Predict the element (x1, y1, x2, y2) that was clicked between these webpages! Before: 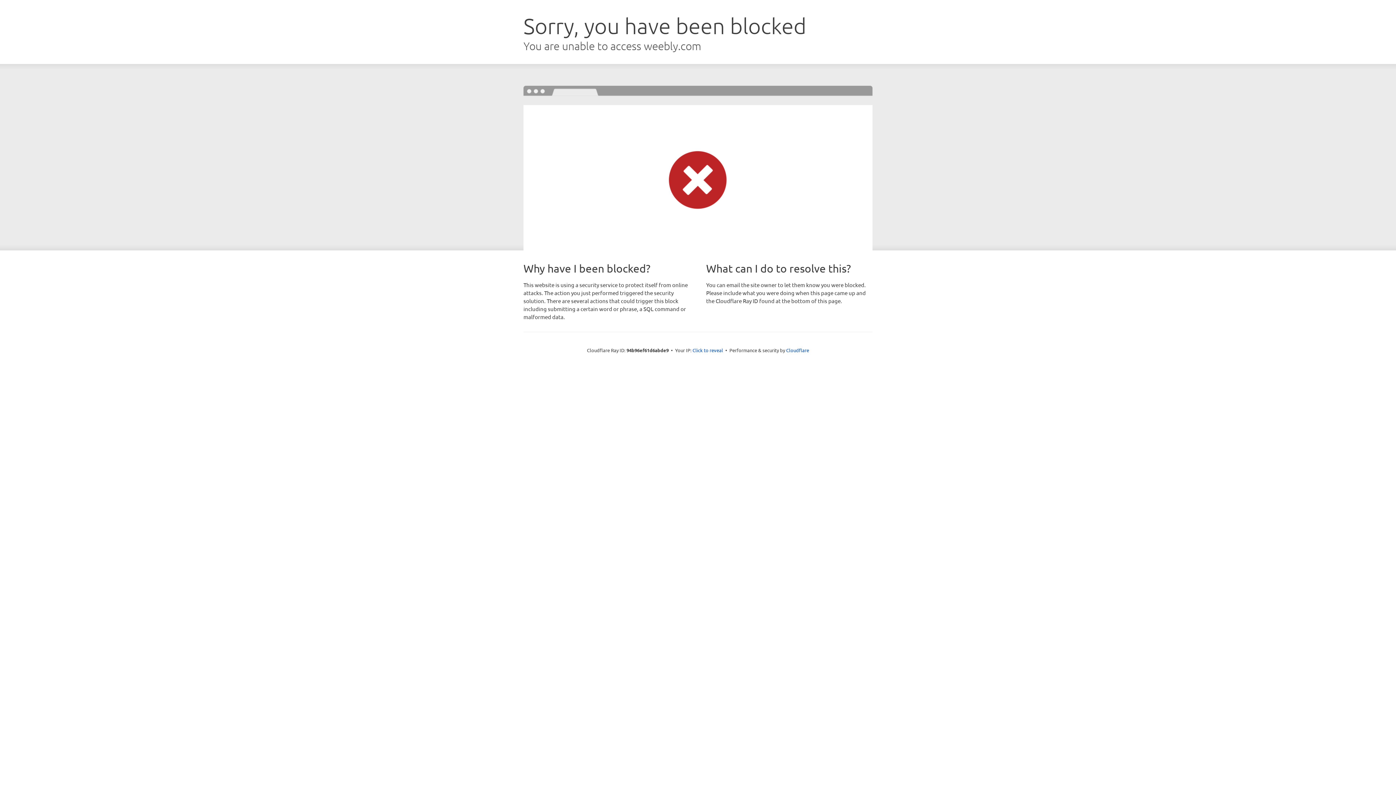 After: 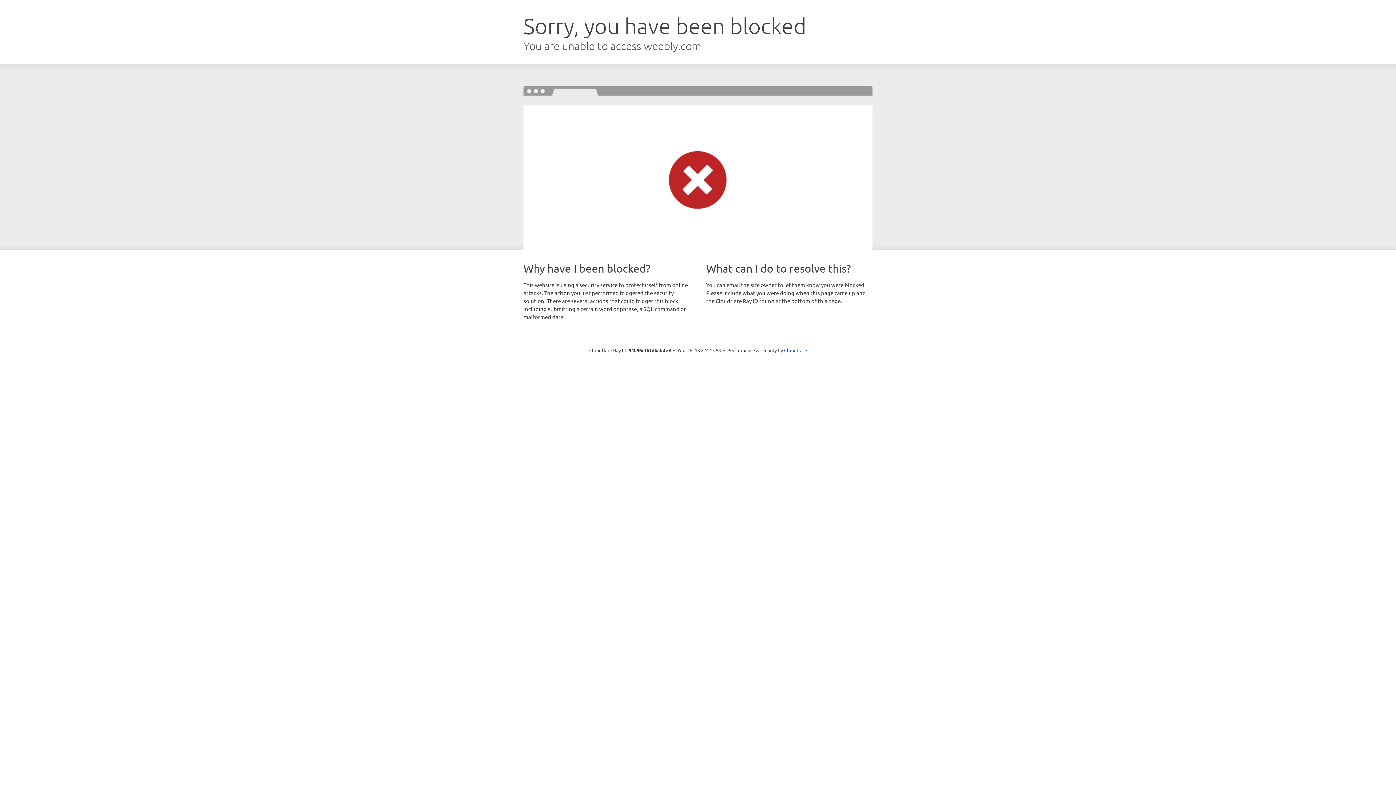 Action: bbox: (692, 346, 723, 353) label: Click to reveal